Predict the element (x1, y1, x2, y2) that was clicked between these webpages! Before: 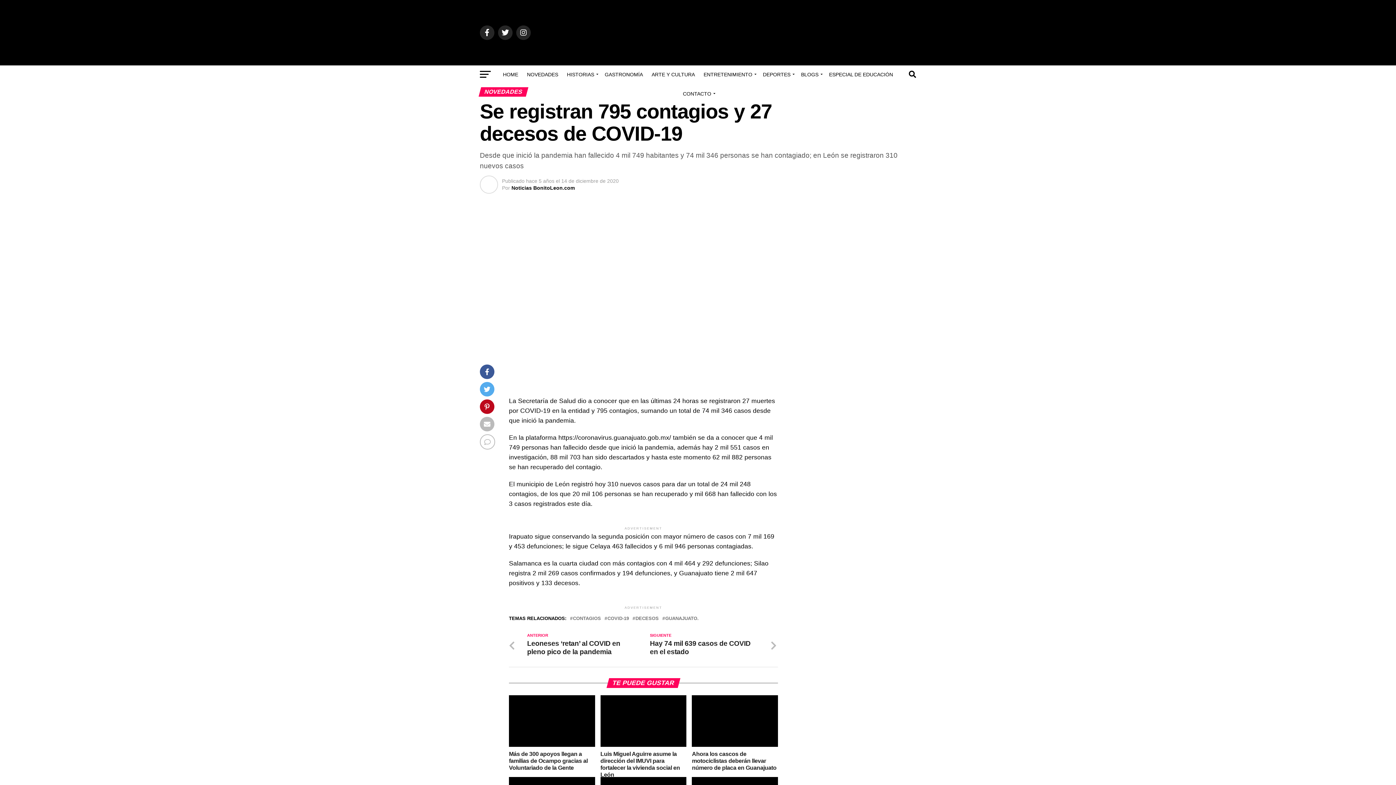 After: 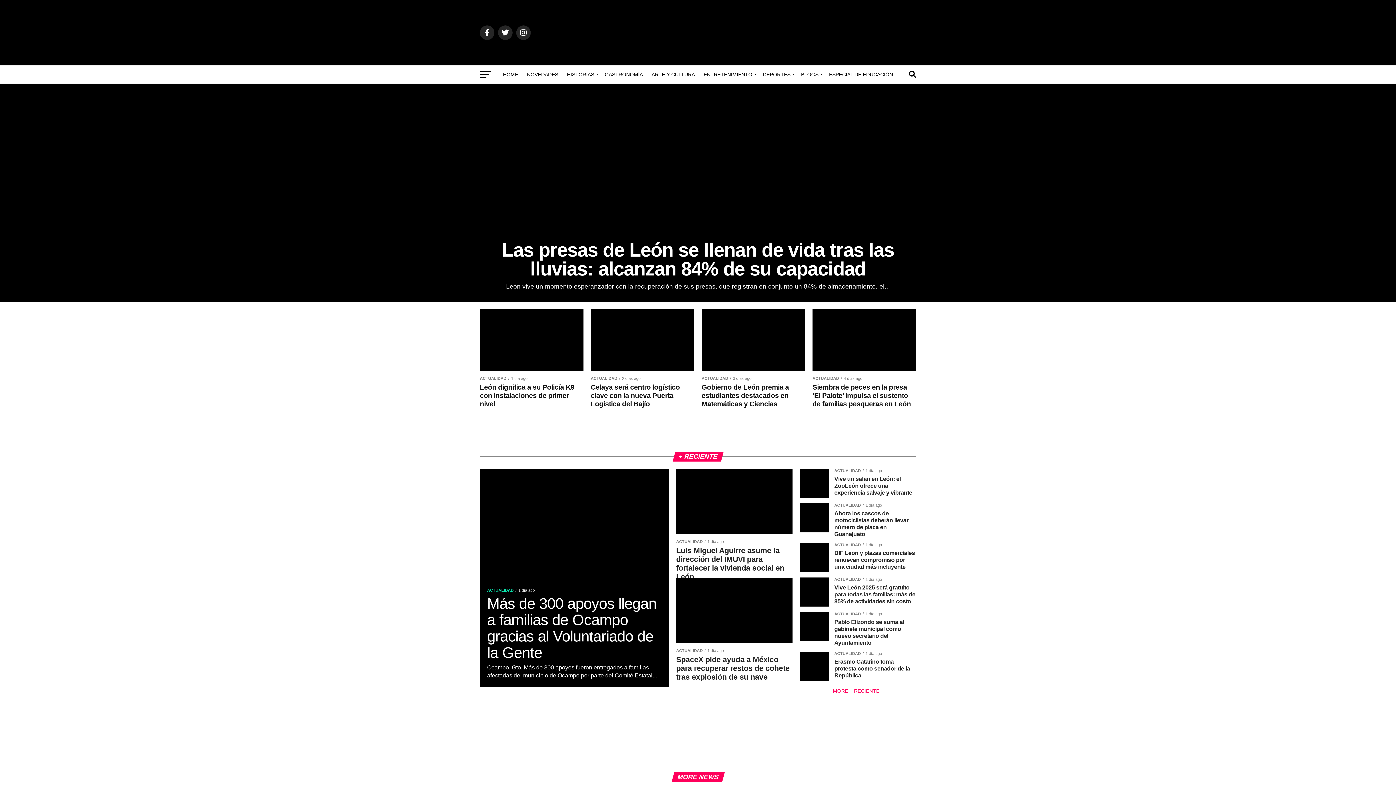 Action: label: HOME bbox: (498, 65, 522, 83)